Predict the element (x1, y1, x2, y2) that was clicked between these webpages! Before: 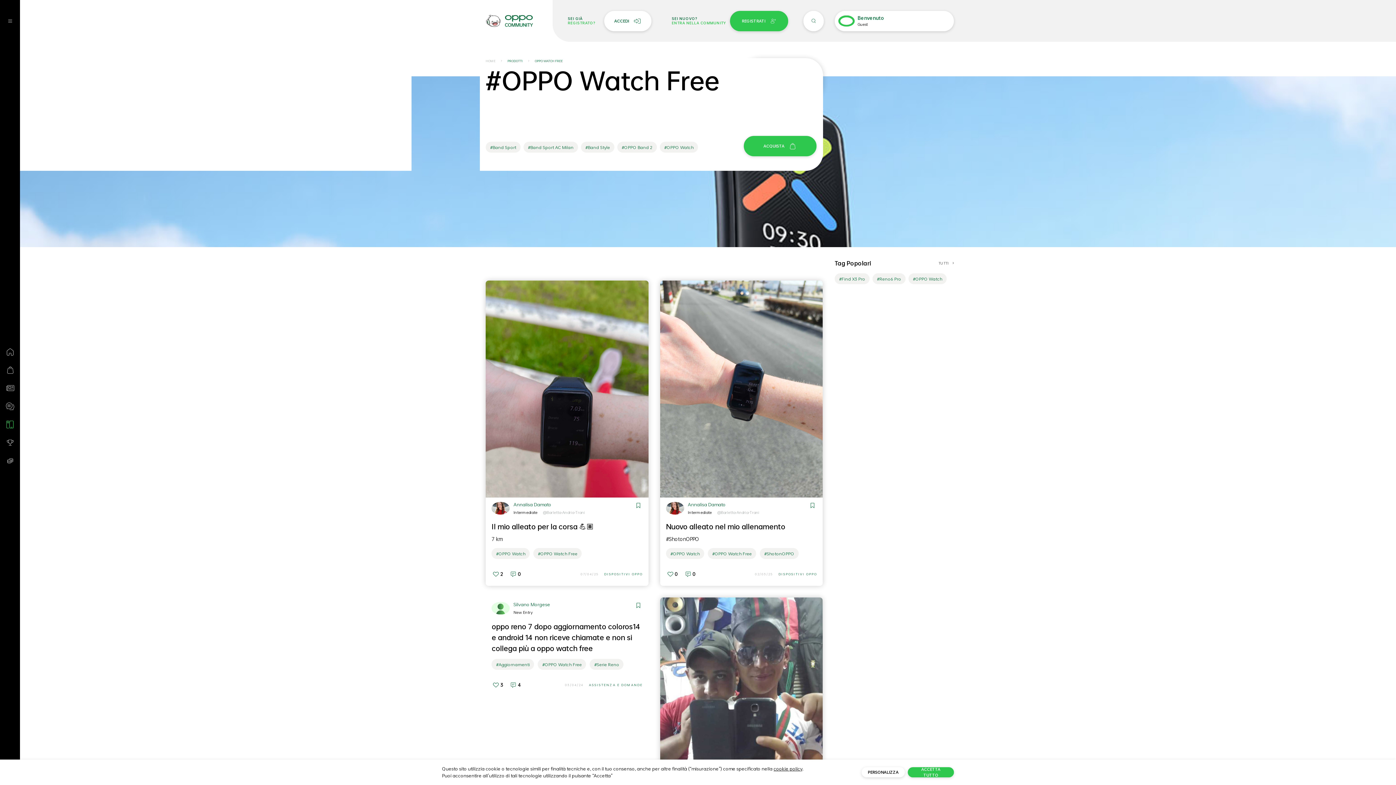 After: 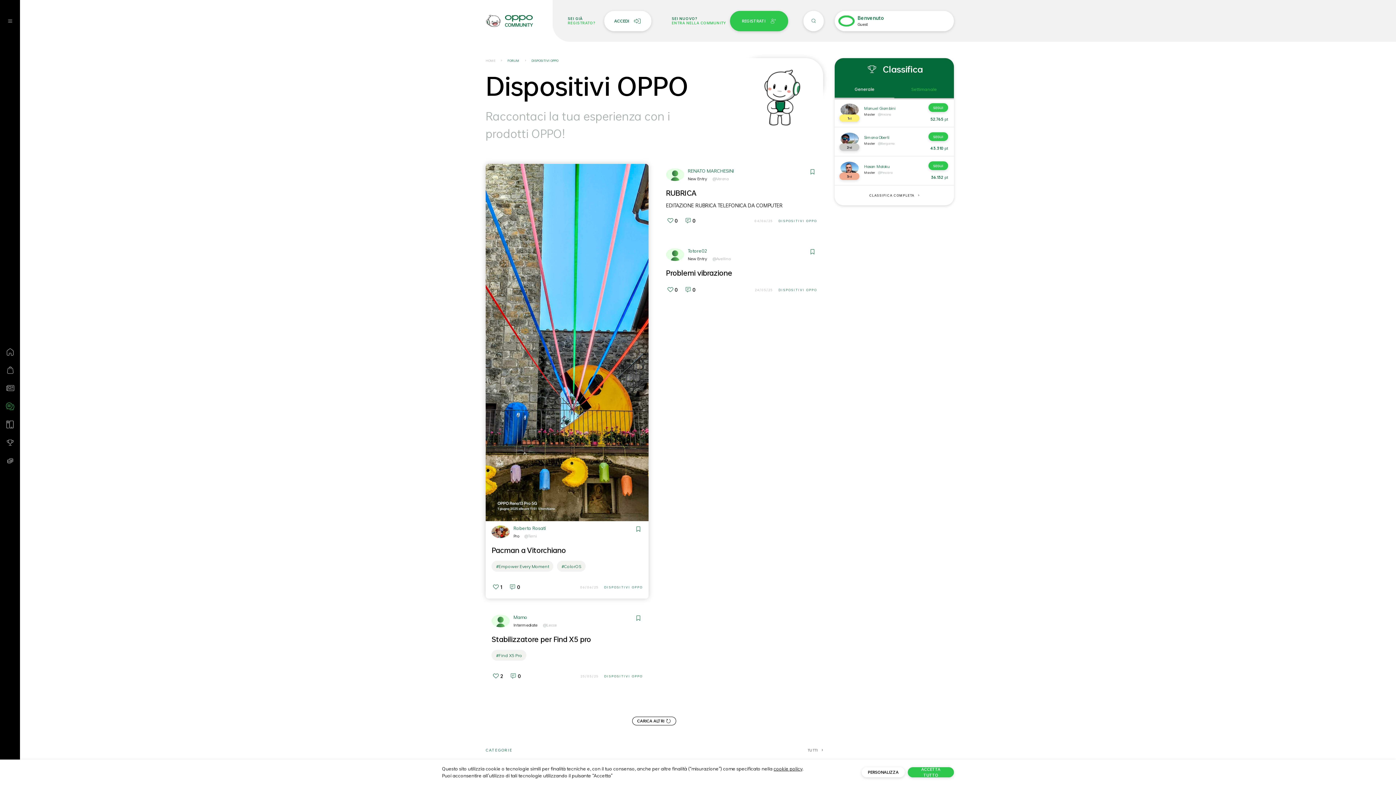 Action: bbox: (604, 572, 642, 576) label: DISPOSITIVI OPPO